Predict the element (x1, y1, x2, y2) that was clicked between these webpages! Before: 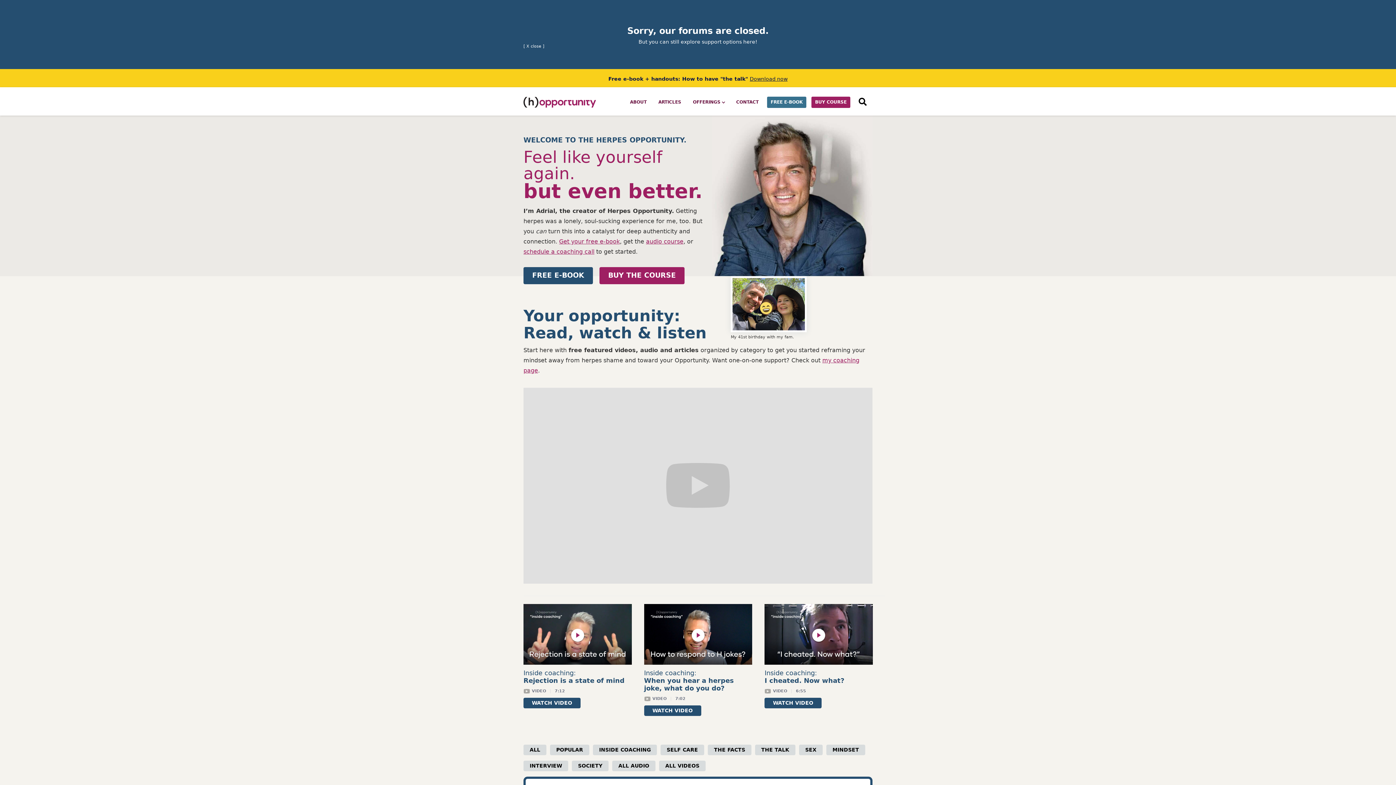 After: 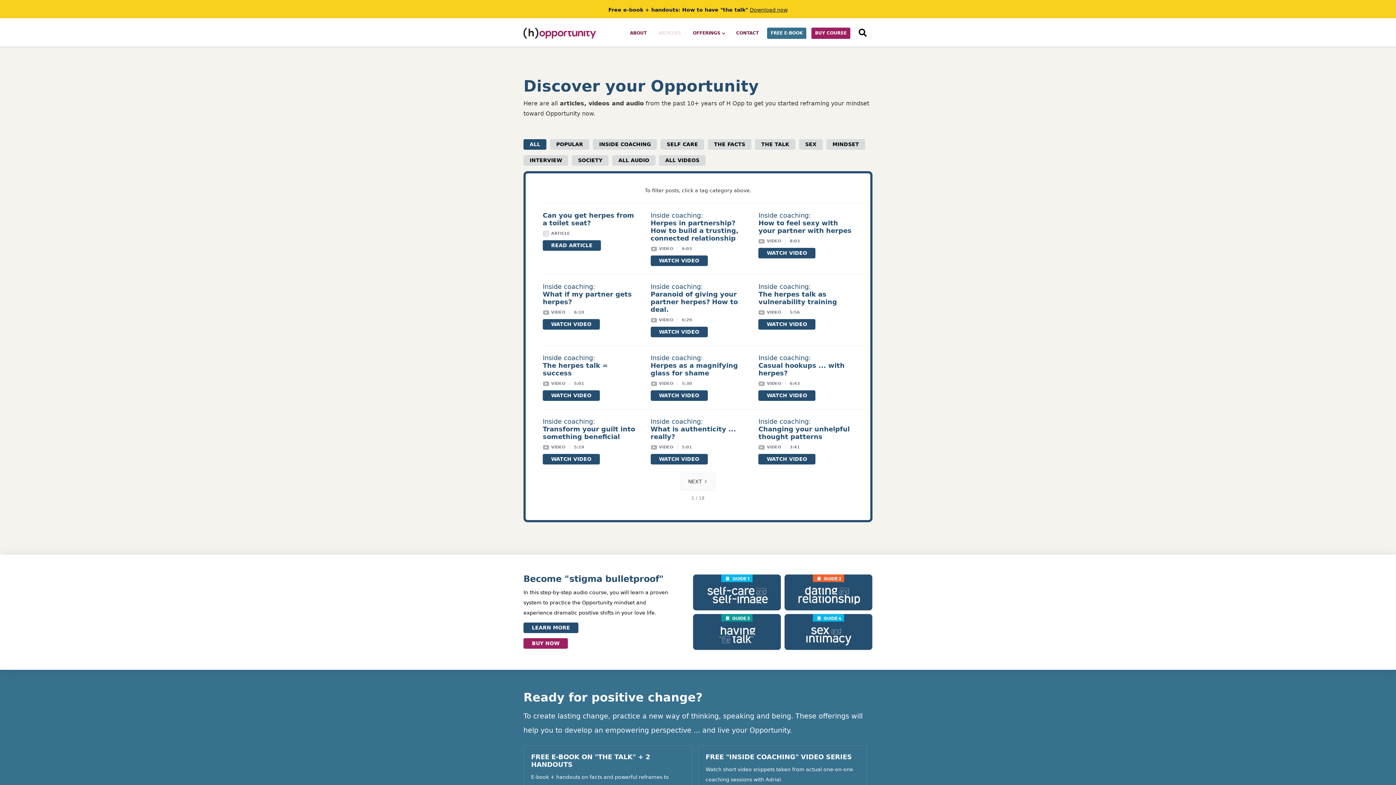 Action: label: ALL bbox: (523, 745, 546, 755)